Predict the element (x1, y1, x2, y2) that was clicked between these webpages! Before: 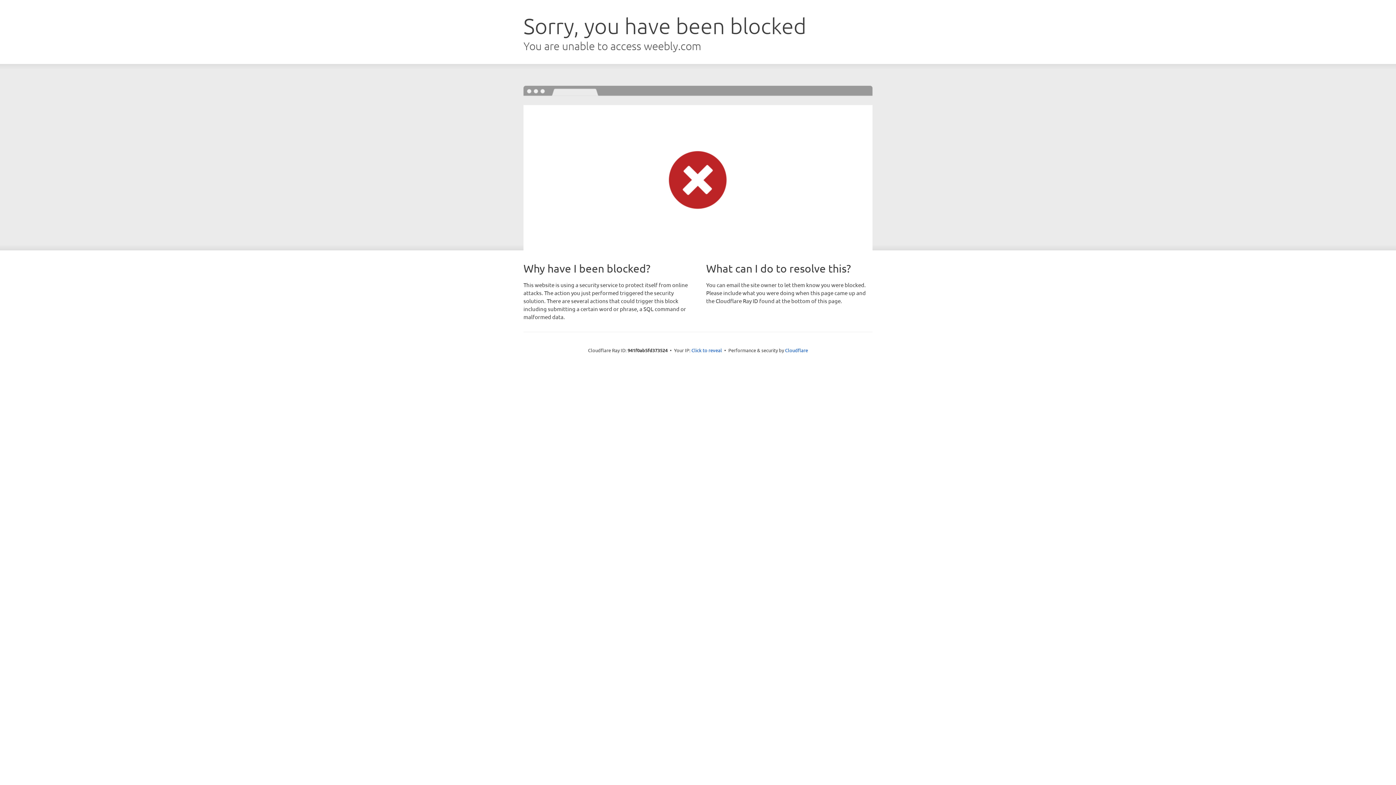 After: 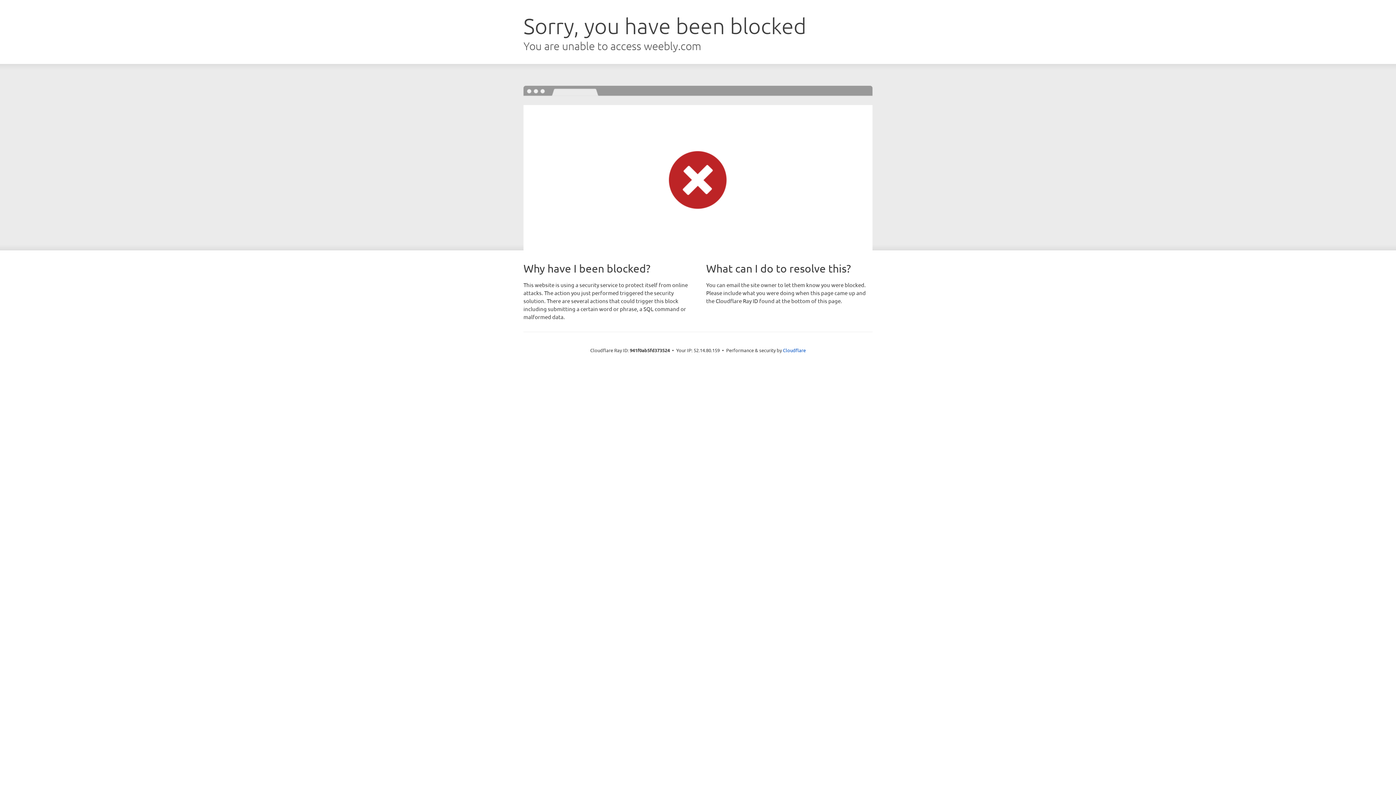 Action: label: Click to reveal bbox: (691, 346, 722, 353)